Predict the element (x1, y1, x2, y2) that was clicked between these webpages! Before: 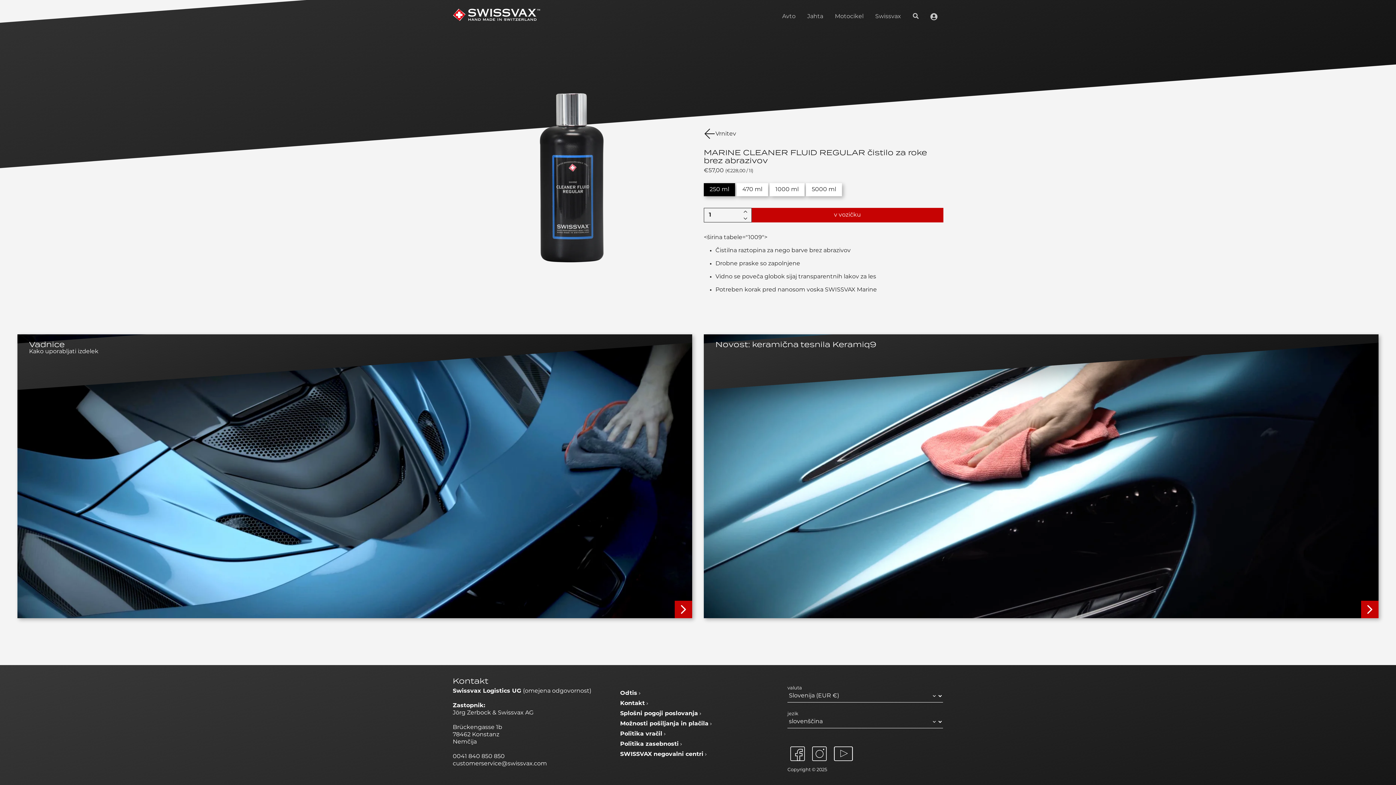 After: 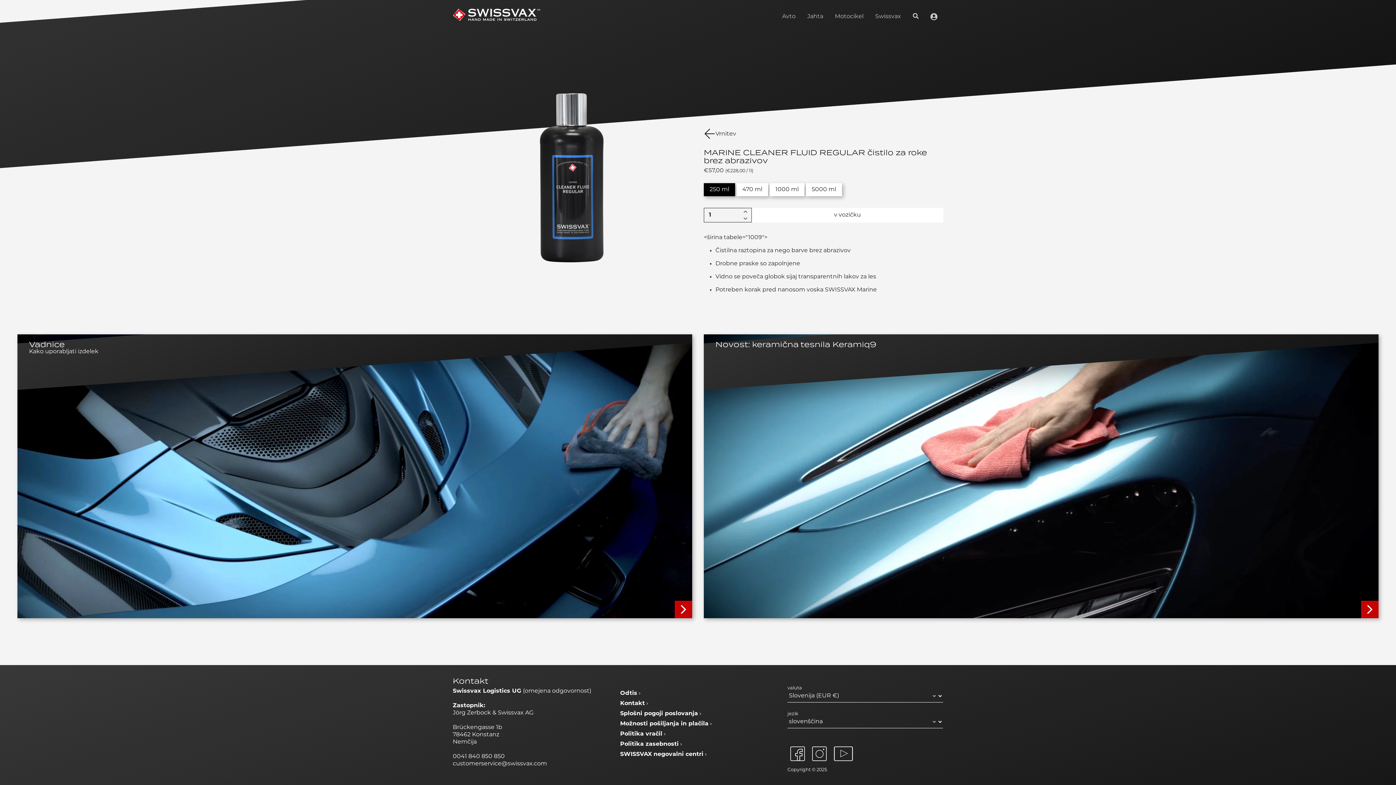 Action: label: v vozičku bbox: (751, 208, 943, 222)